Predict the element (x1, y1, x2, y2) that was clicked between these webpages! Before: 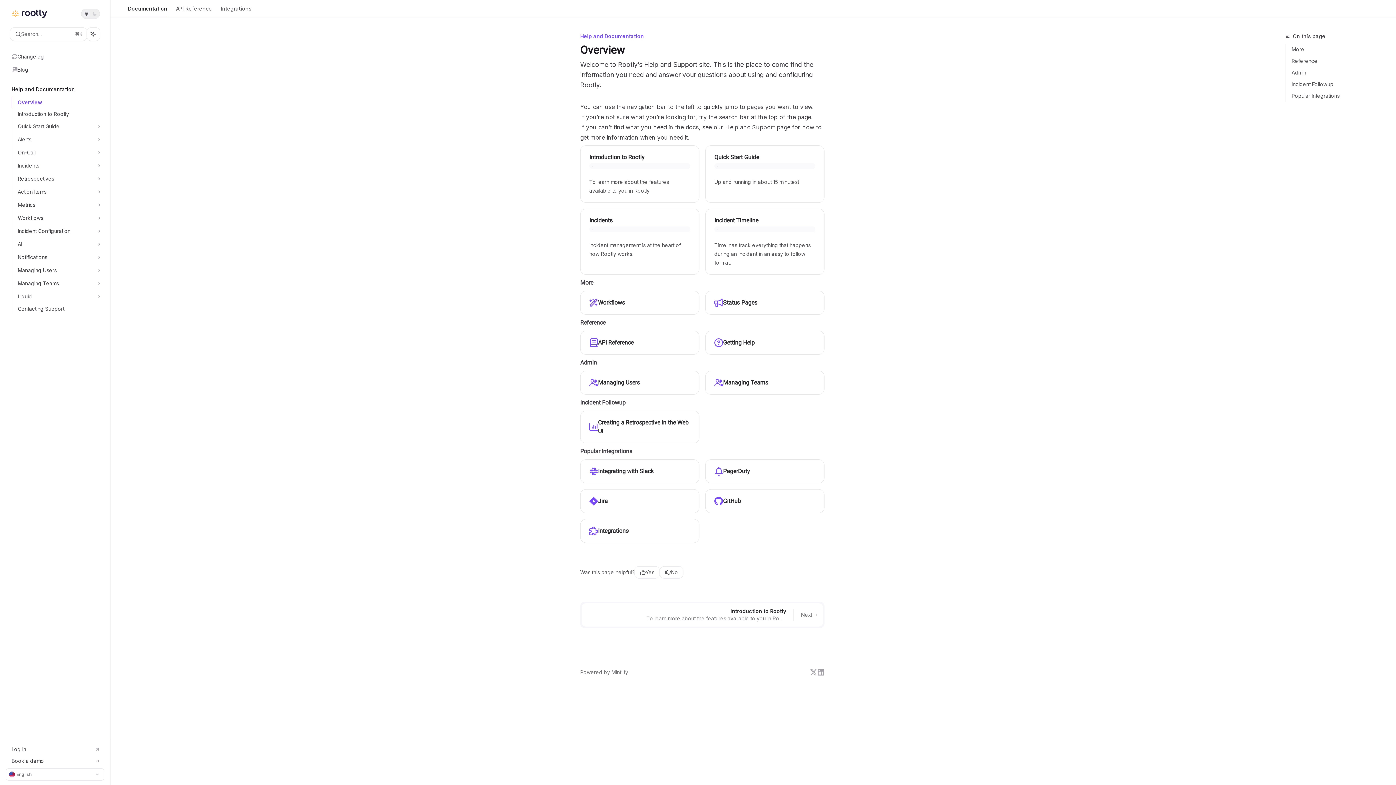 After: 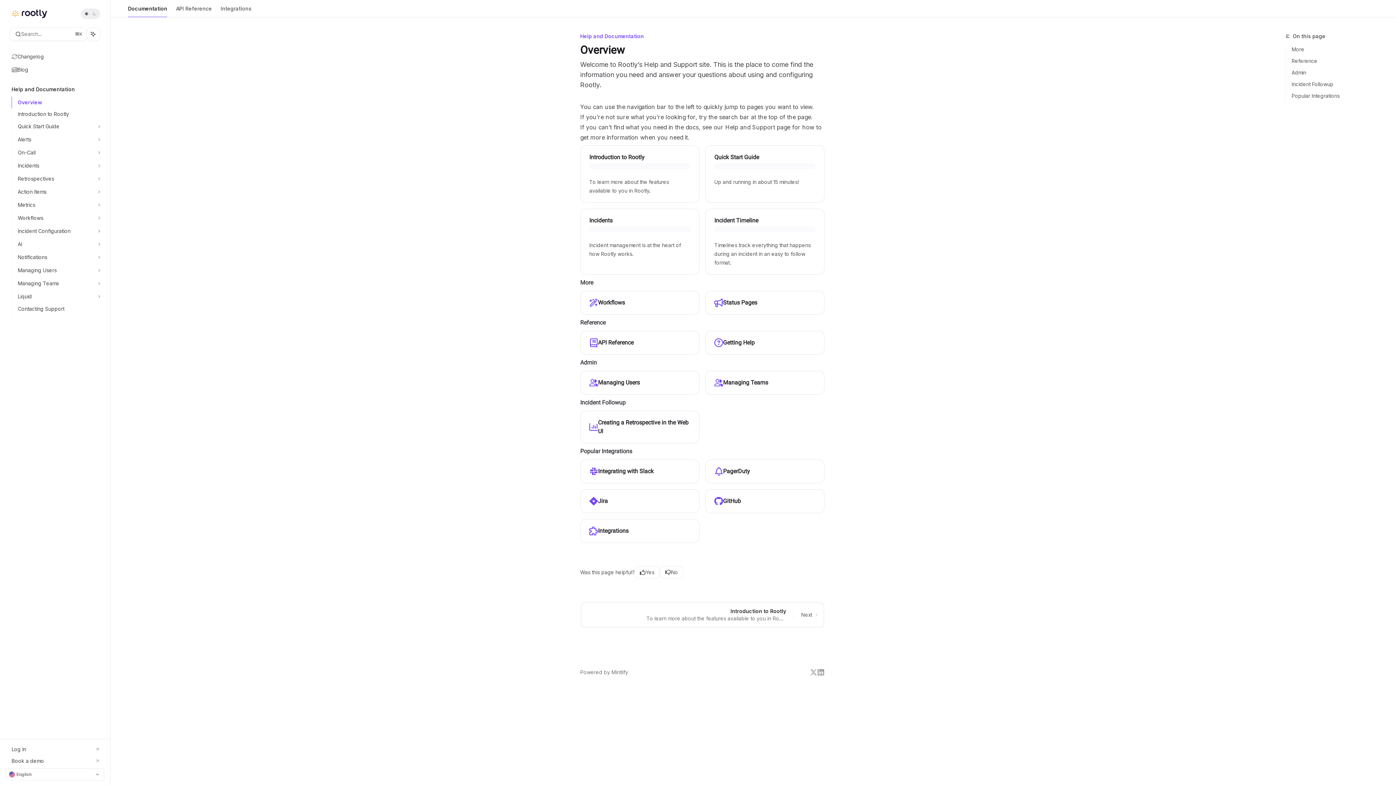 Action: label: Rootly home page bbox: (10, 9, 48, 18)